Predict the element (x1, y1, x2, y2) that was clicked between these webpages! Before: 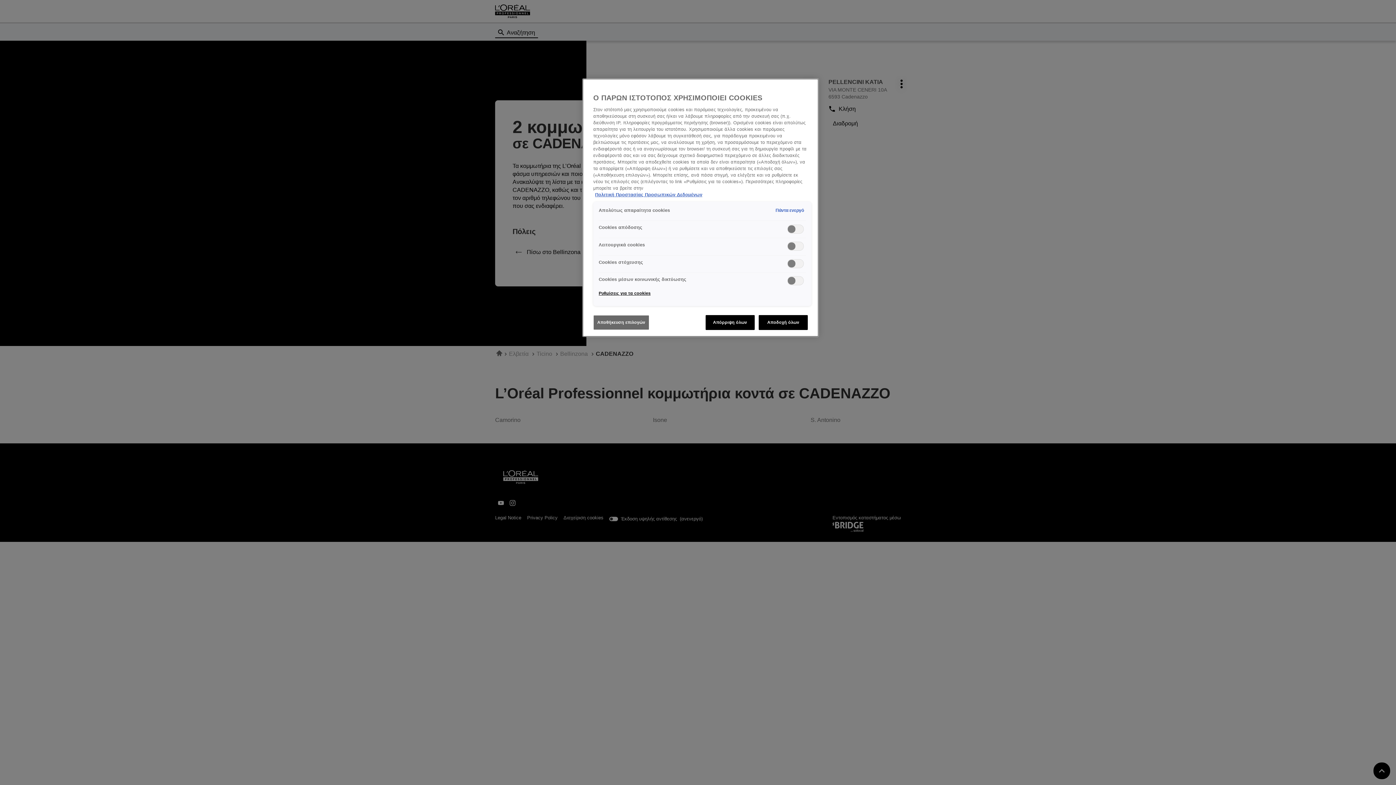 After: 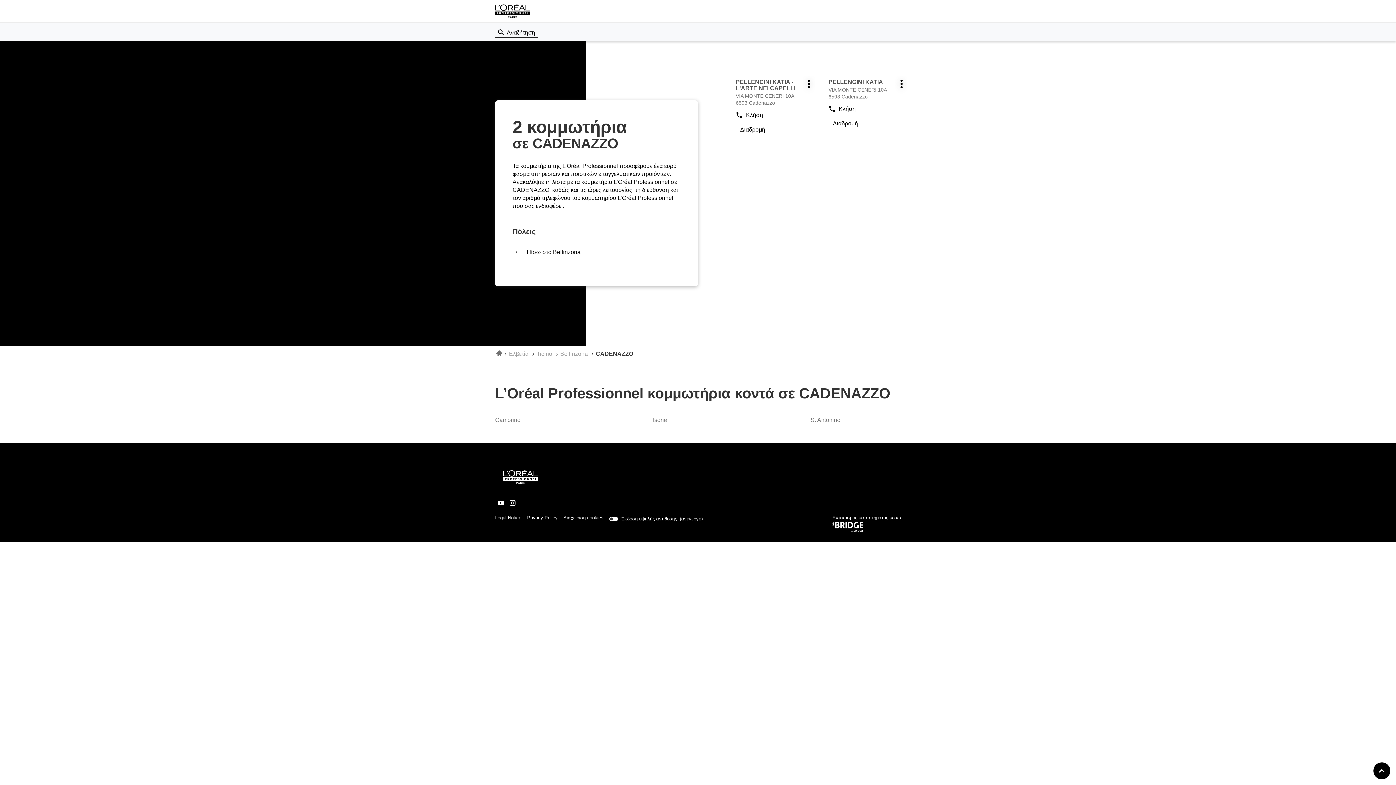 Action: bbox: (758, 315, 808, 330) label: Αποδοχή όλων